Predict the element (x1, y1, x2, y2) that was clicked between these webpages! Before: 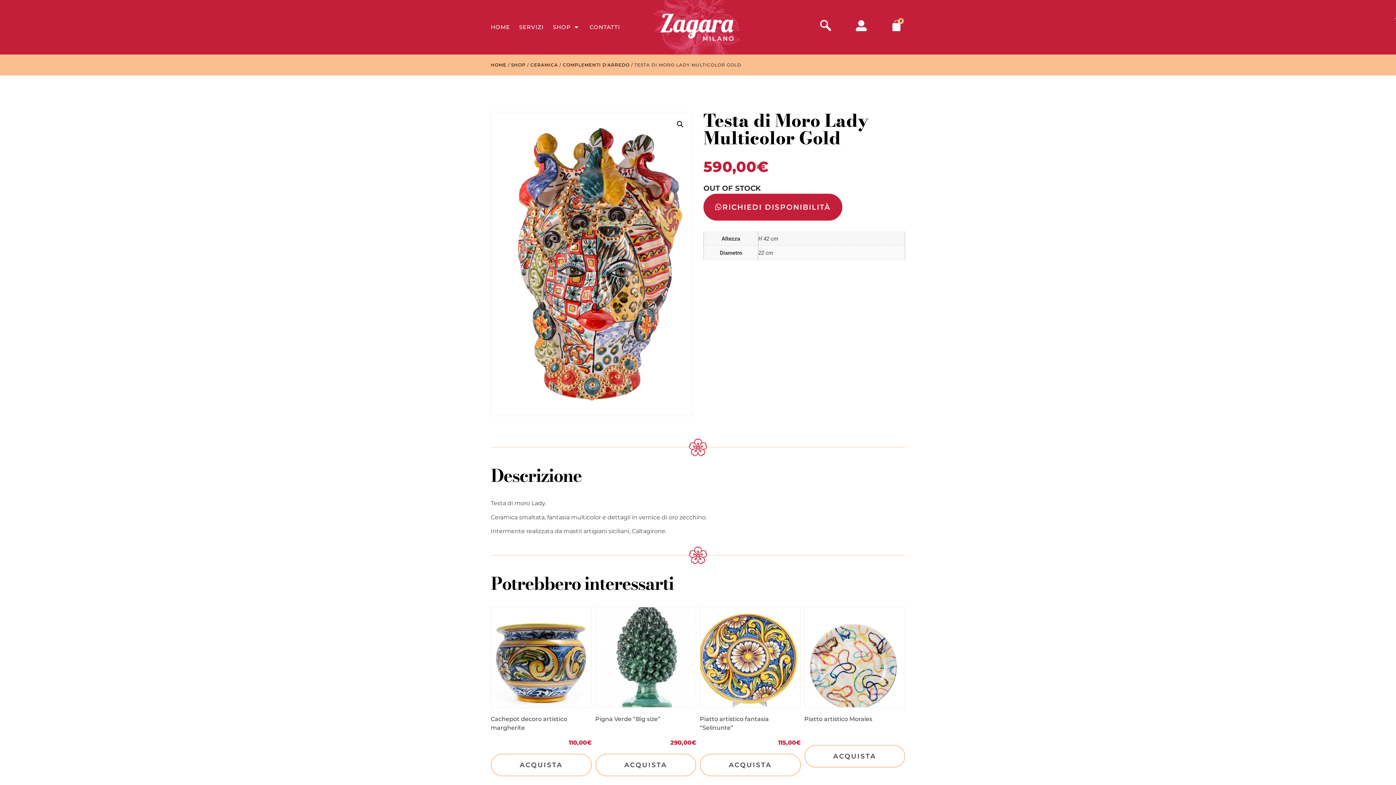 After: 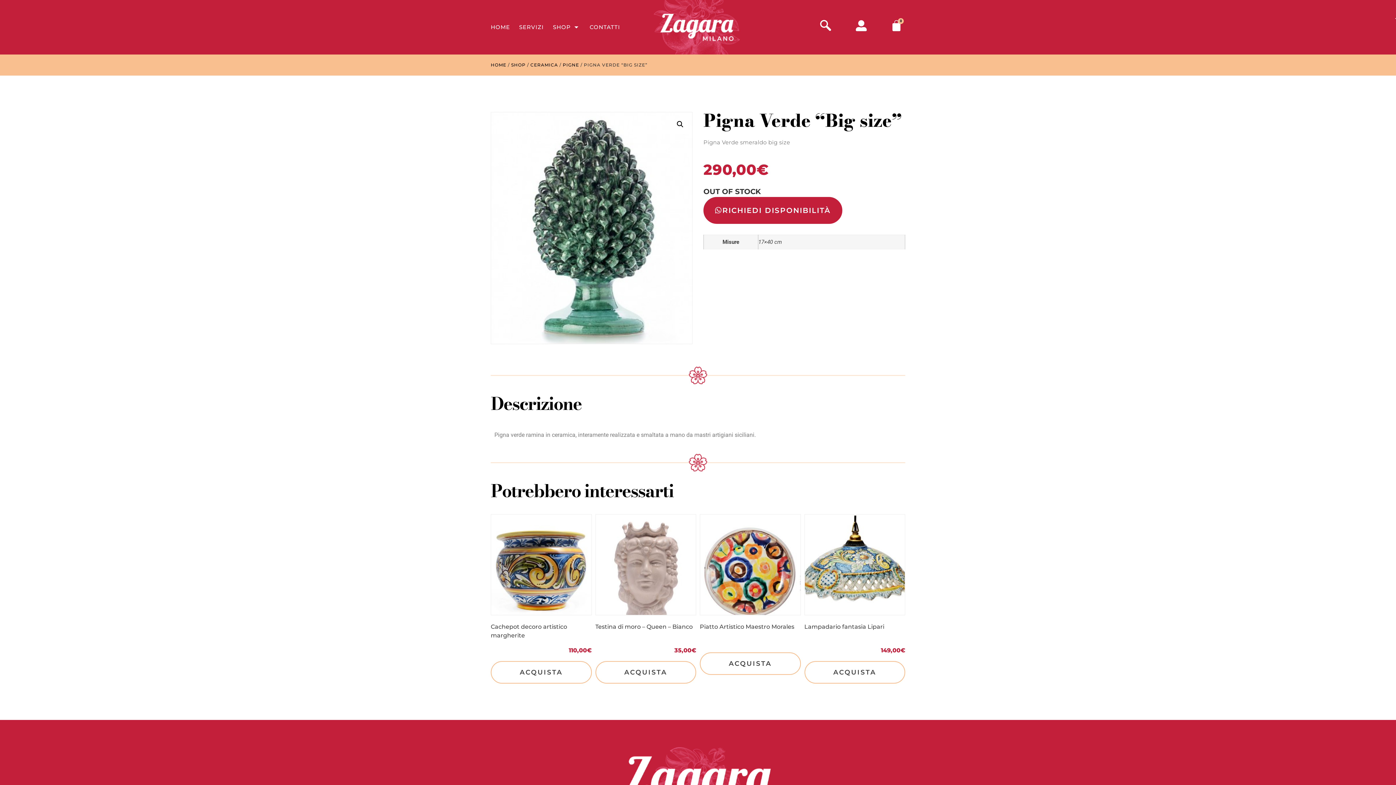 Action: label: ACQUISTA bbox: (595, 754, 696, 776)